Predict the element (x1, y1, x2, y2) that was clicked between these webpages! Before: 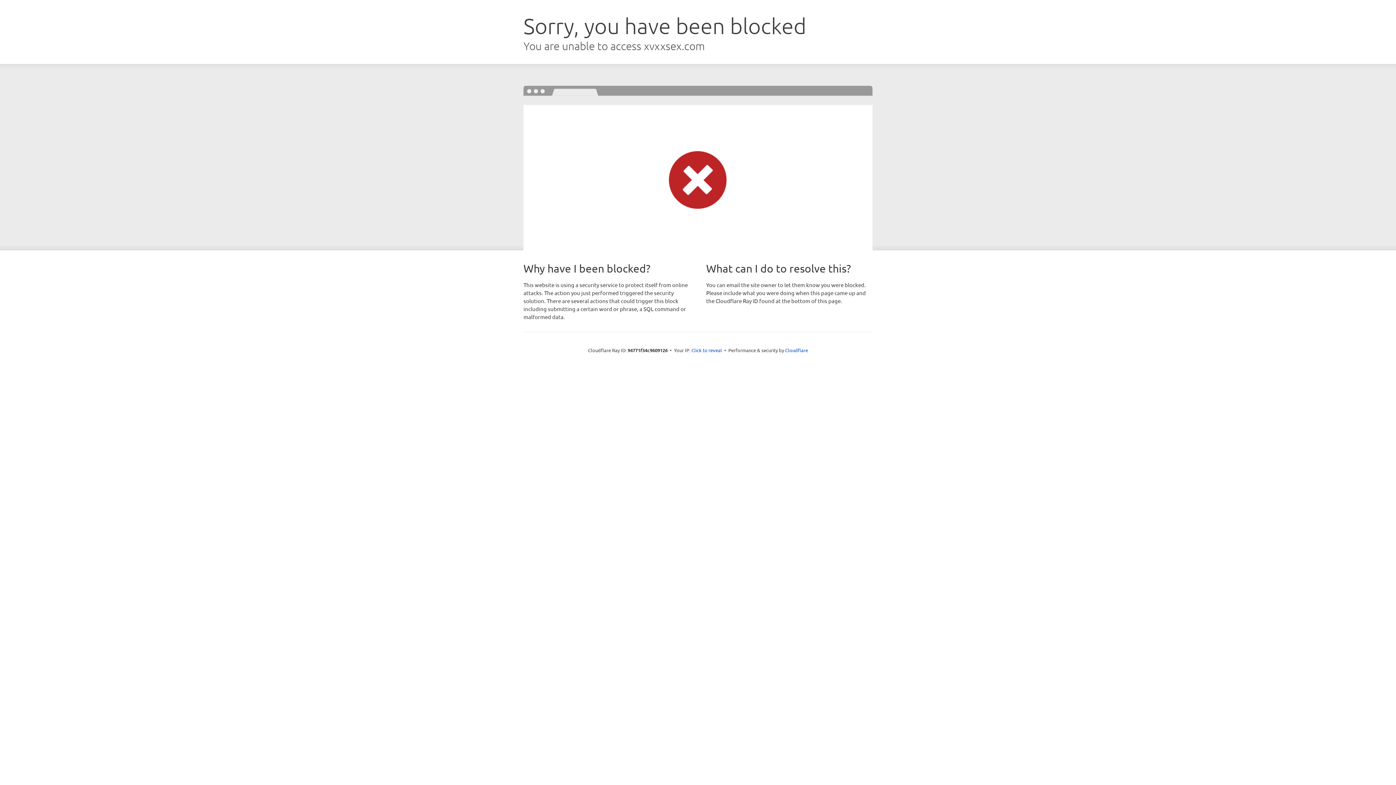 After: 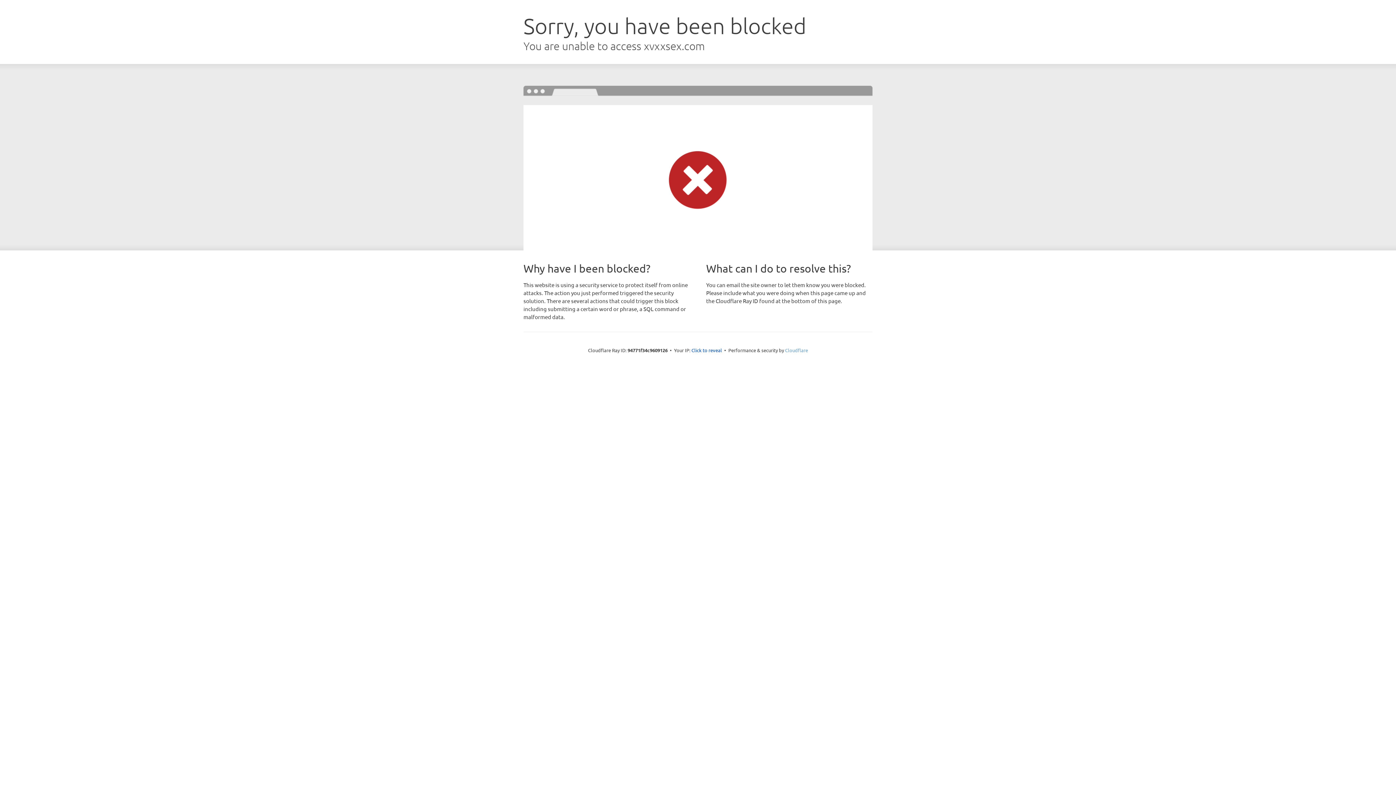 Action: bbox: (785, 347, 808, 353) label: Cloudflare